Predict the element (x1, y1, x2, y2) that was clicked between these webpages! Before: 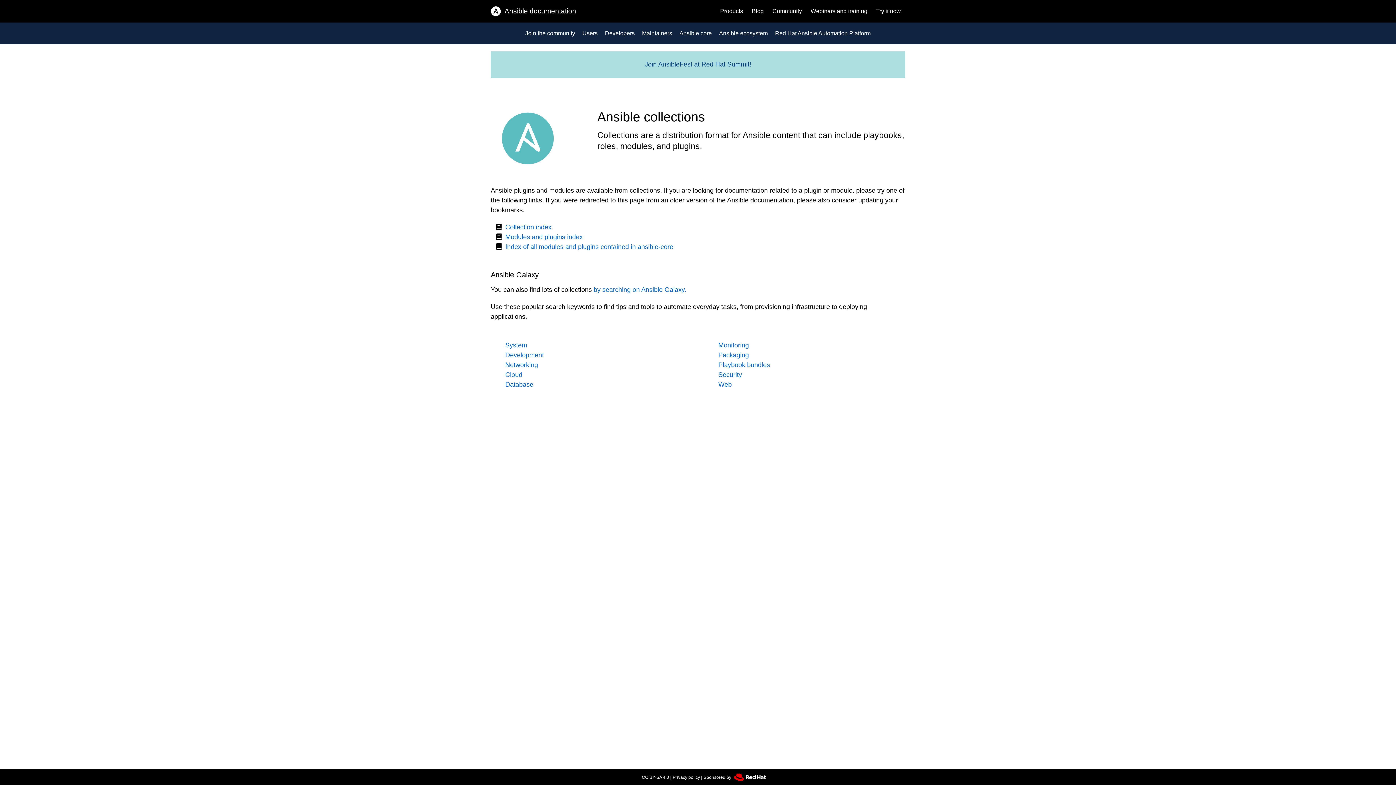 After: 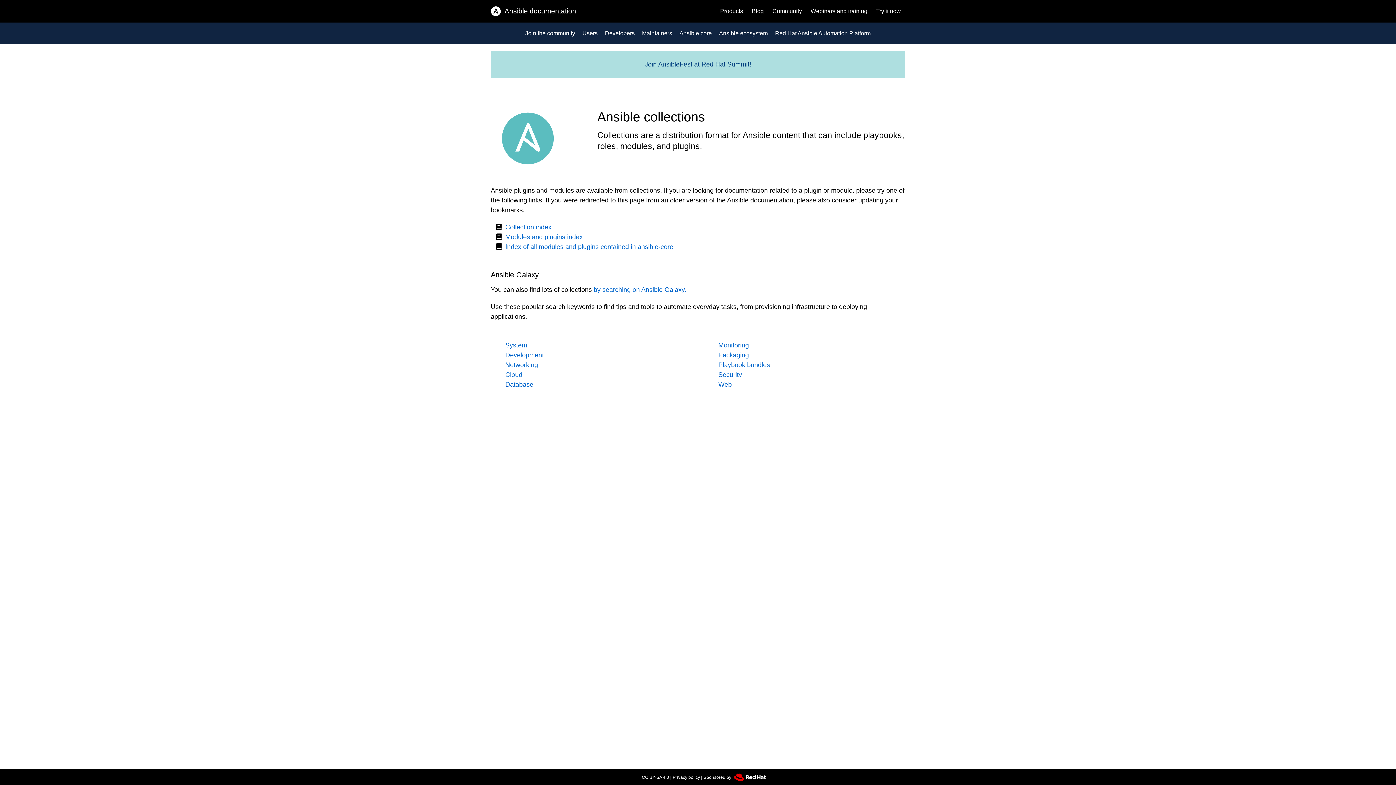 Action: label: Join AnsibleFest at Red Hat Summit! bbox: (644, 60, 751, 68)